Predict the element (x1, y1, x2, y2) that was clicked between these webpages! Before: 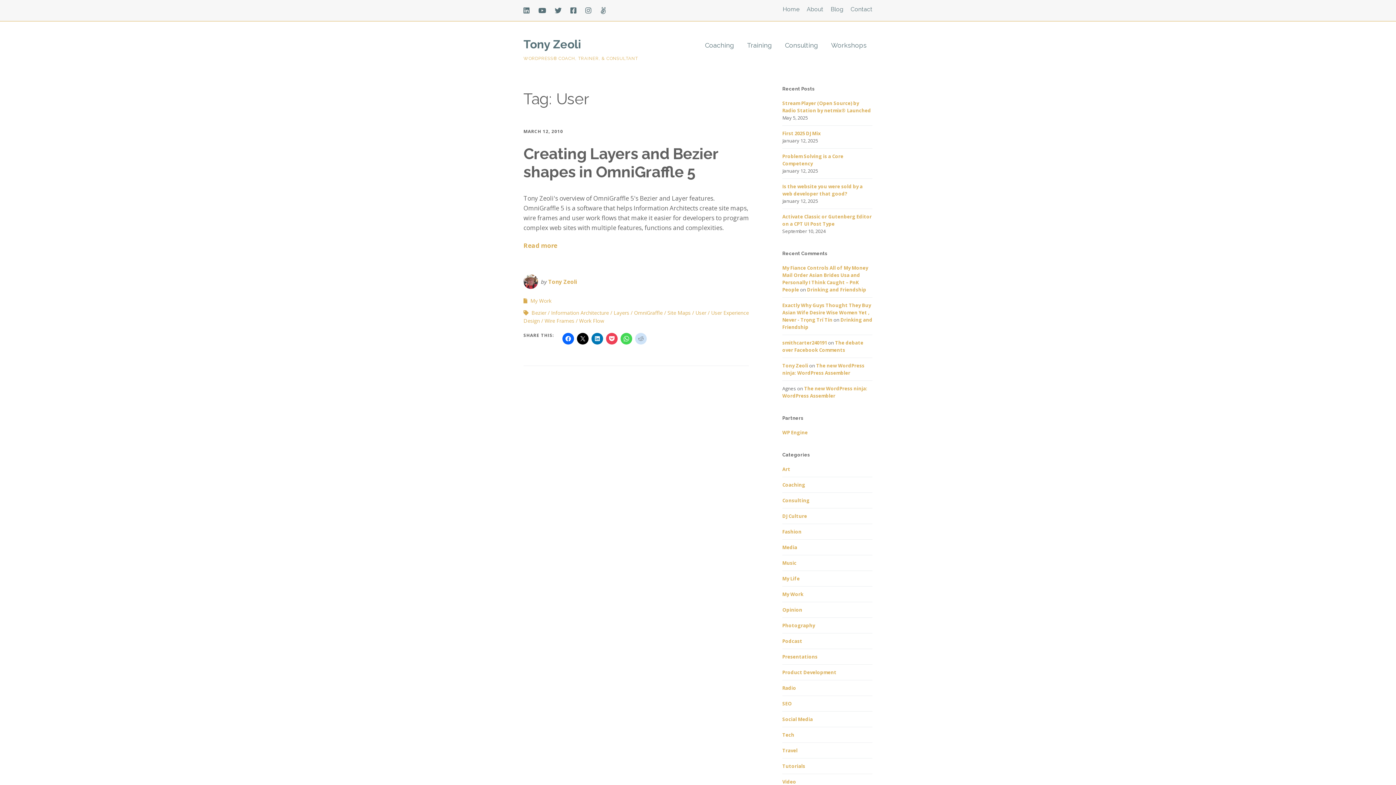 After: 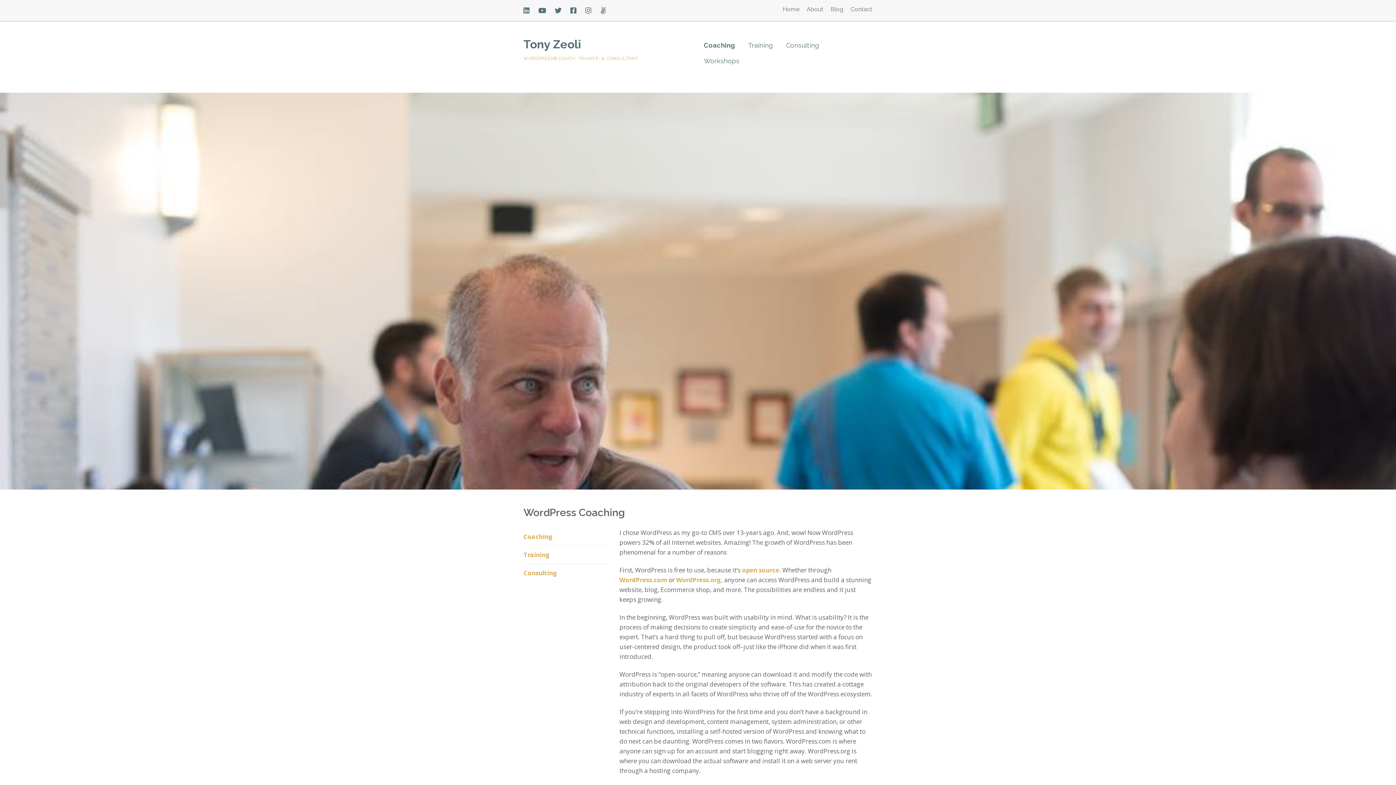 Action: bbox: (699, 37, 740, 53) label: Coaching